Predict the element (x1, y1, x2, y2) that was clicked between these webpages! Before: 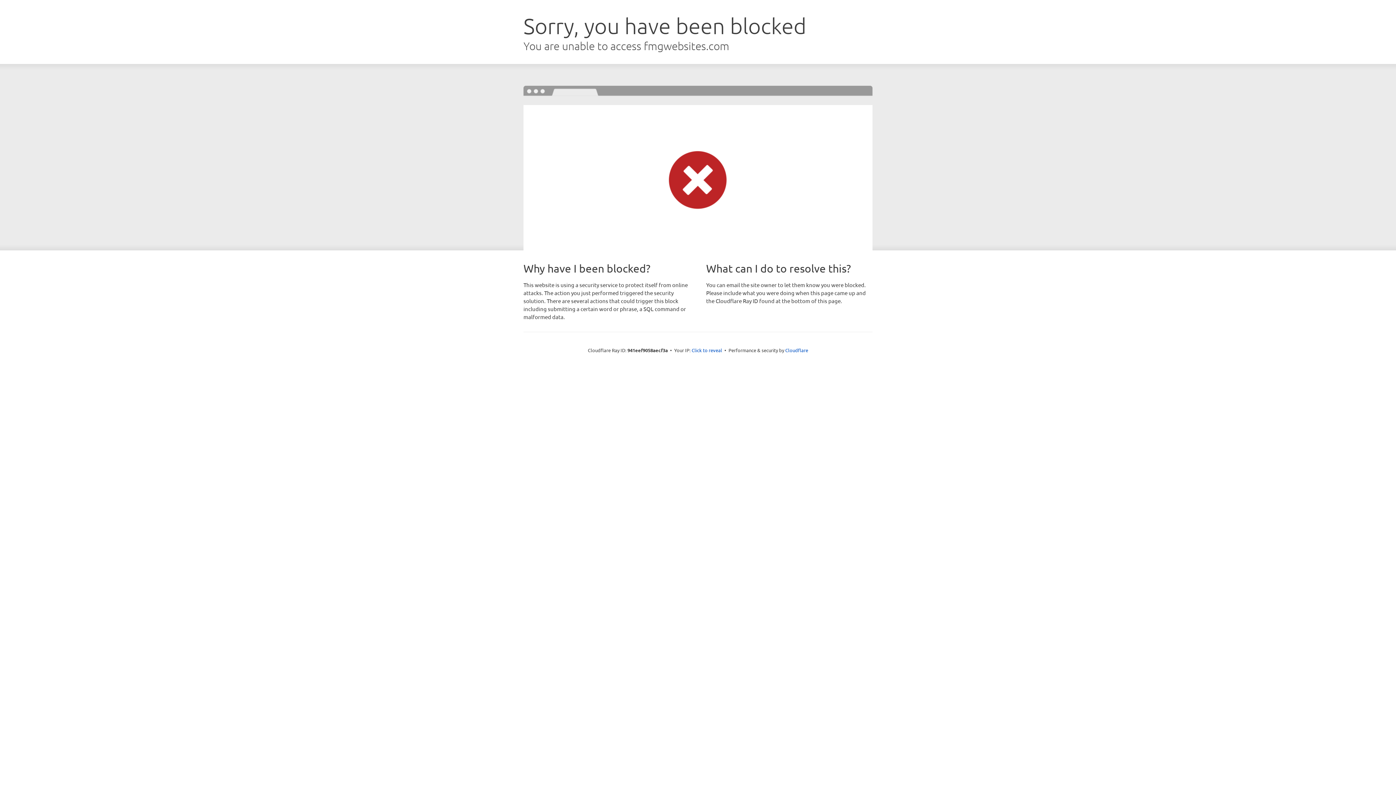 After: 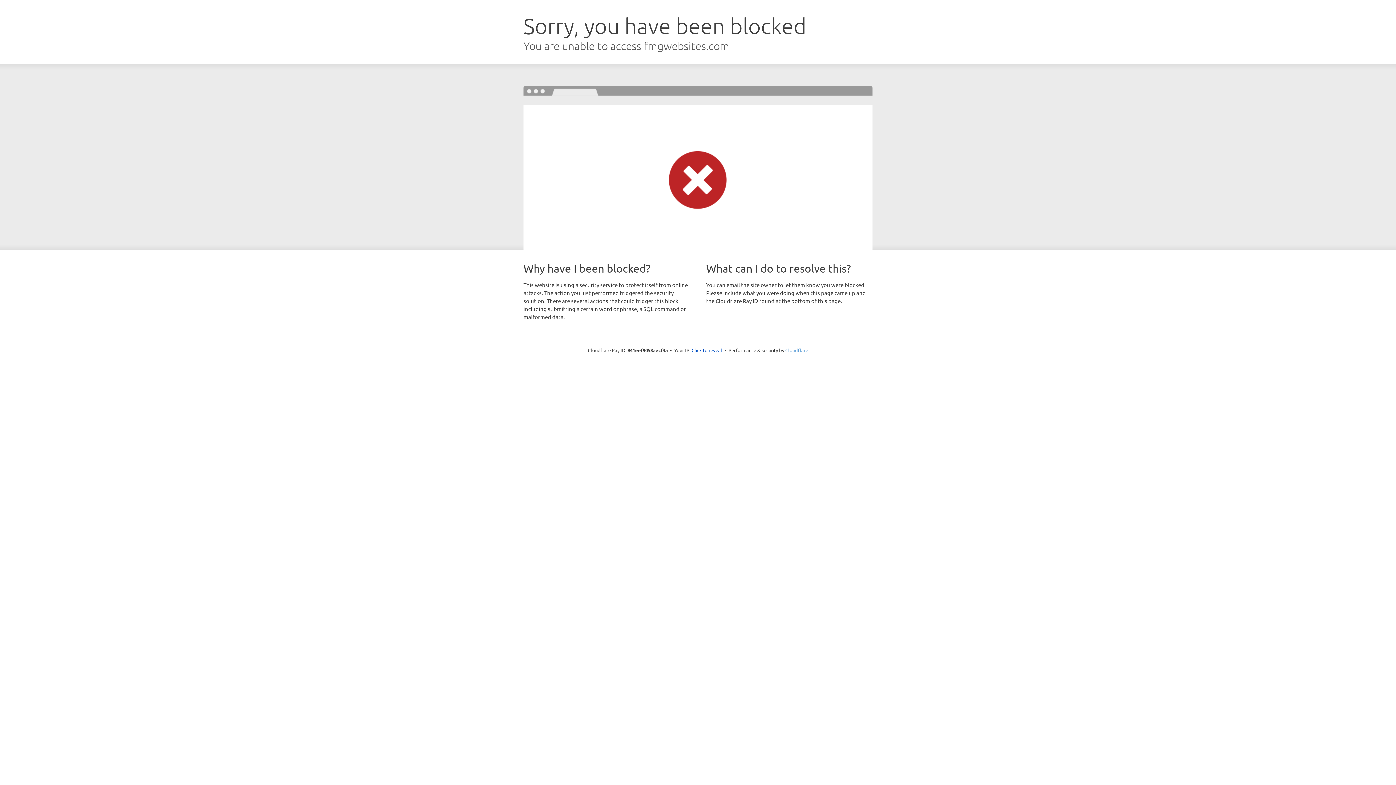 Action: label: Cloudflare bbox: (785, 347, 808, 353)